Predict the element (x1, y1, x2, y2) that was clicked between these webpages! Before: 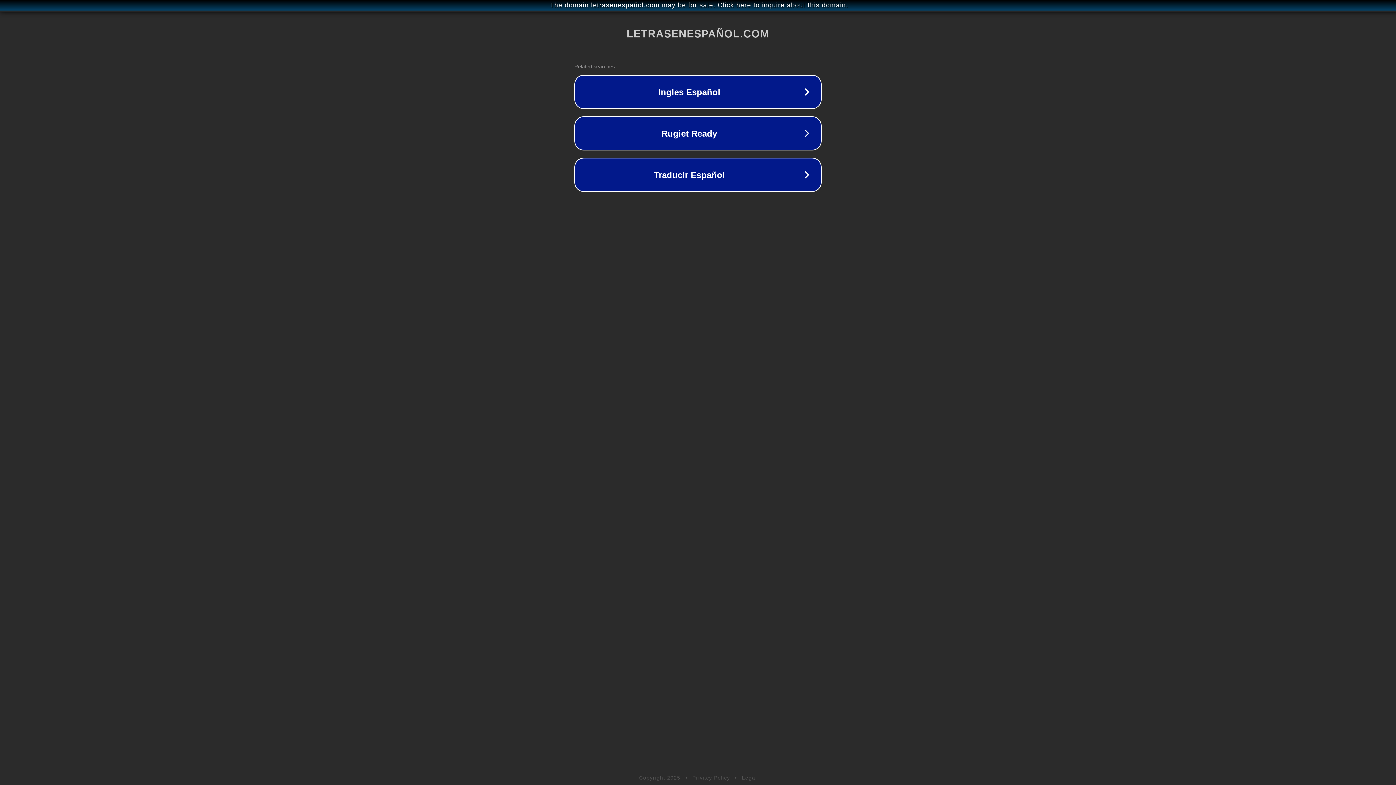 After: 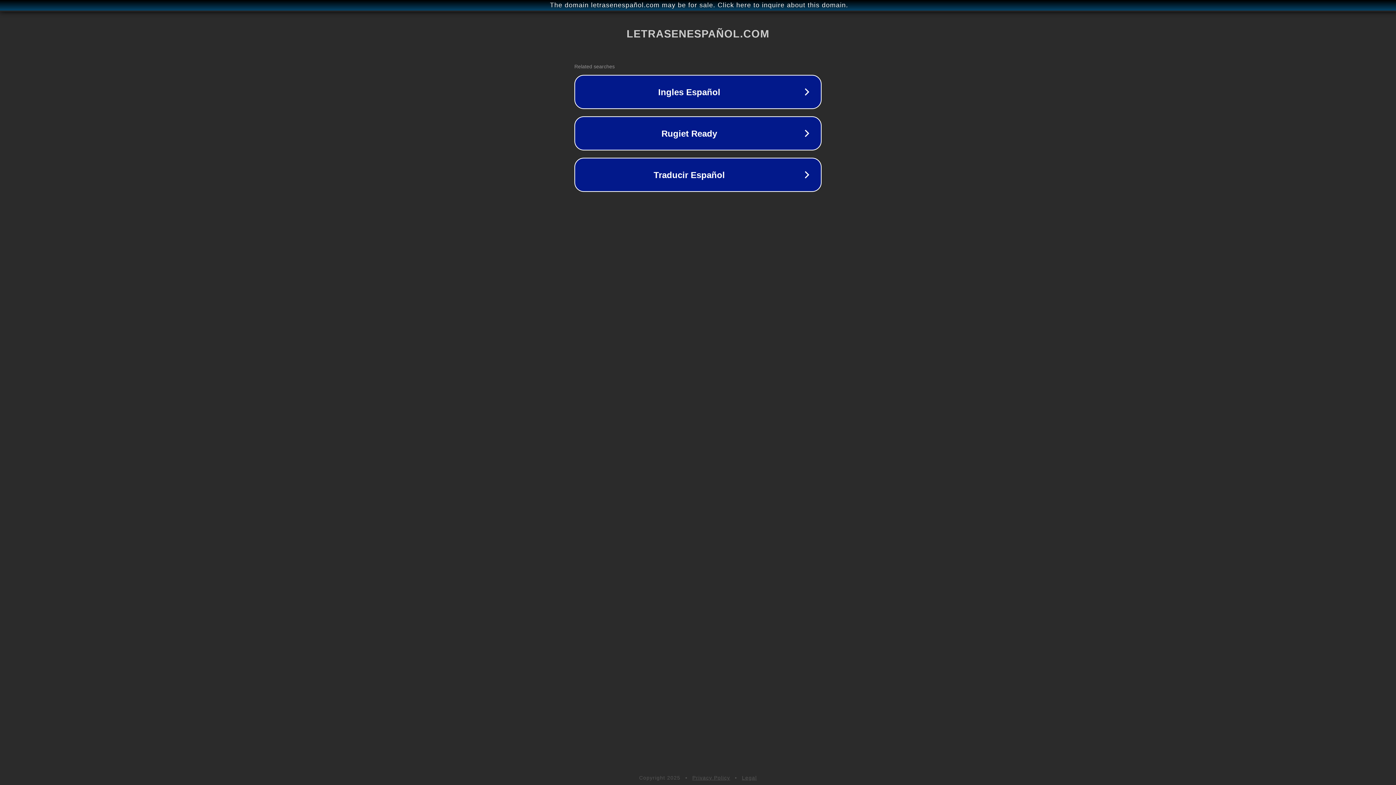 Action: bbox: (692, 775, 730, 781) label: Privacy Policy